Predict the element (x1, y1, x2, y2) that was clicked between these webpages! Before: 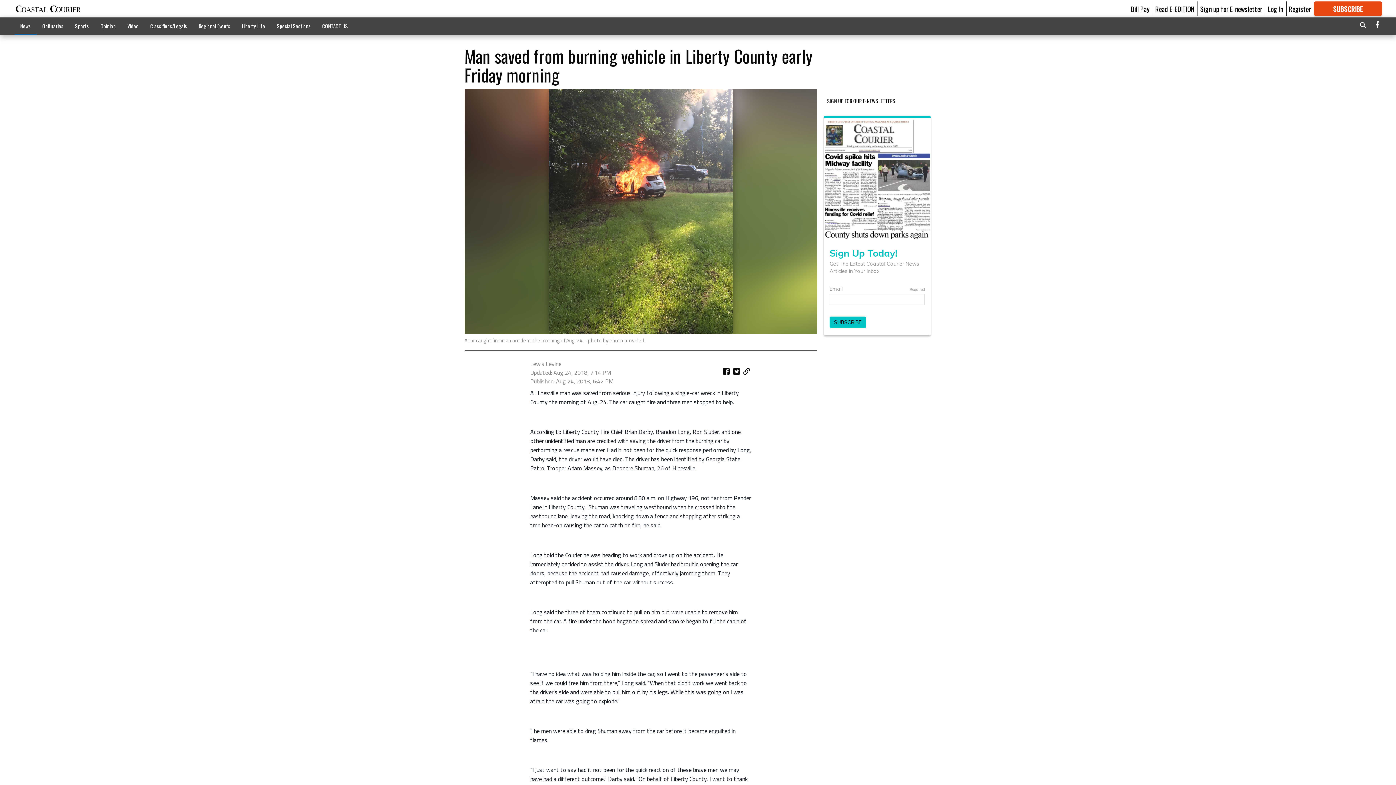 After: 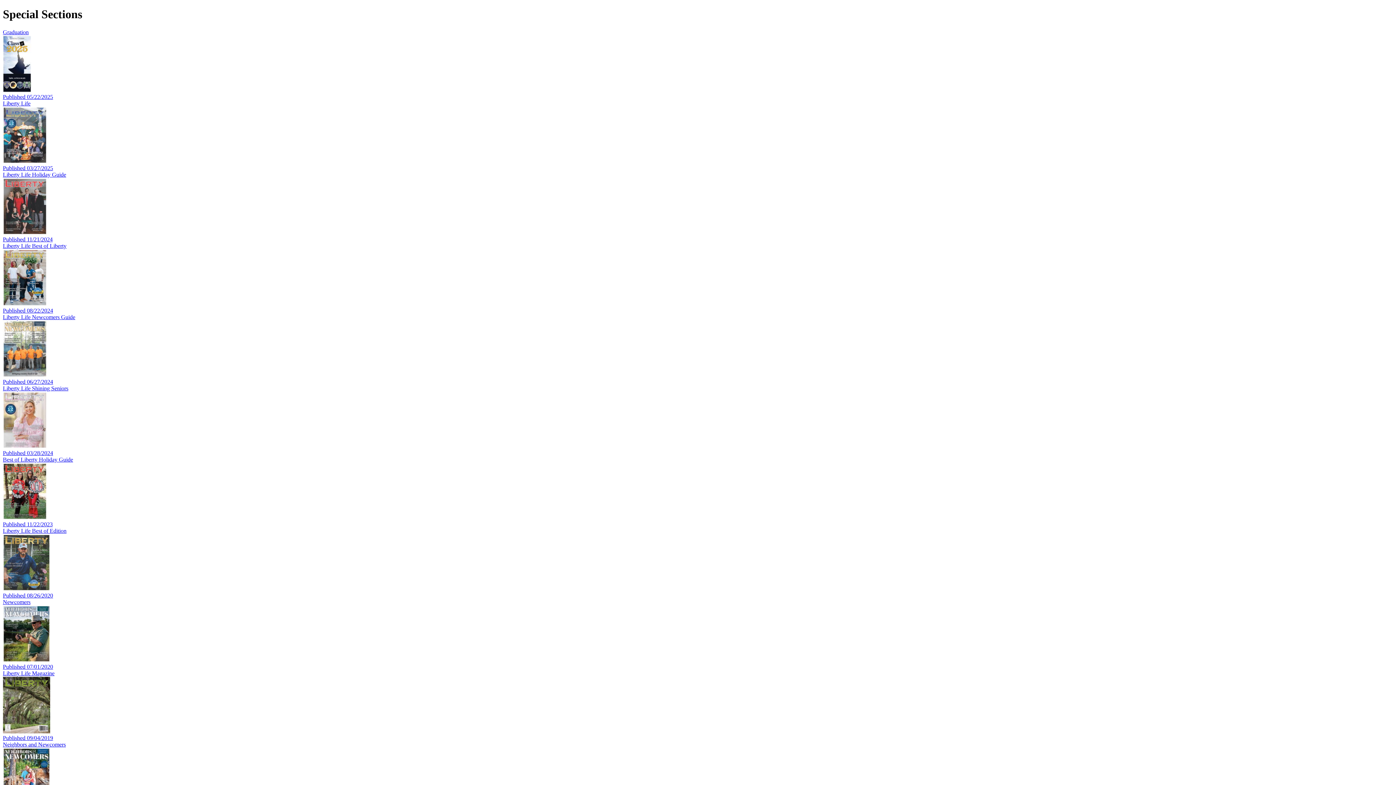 Action: bbox: (271, 18, 316, 33) label: Special Sections